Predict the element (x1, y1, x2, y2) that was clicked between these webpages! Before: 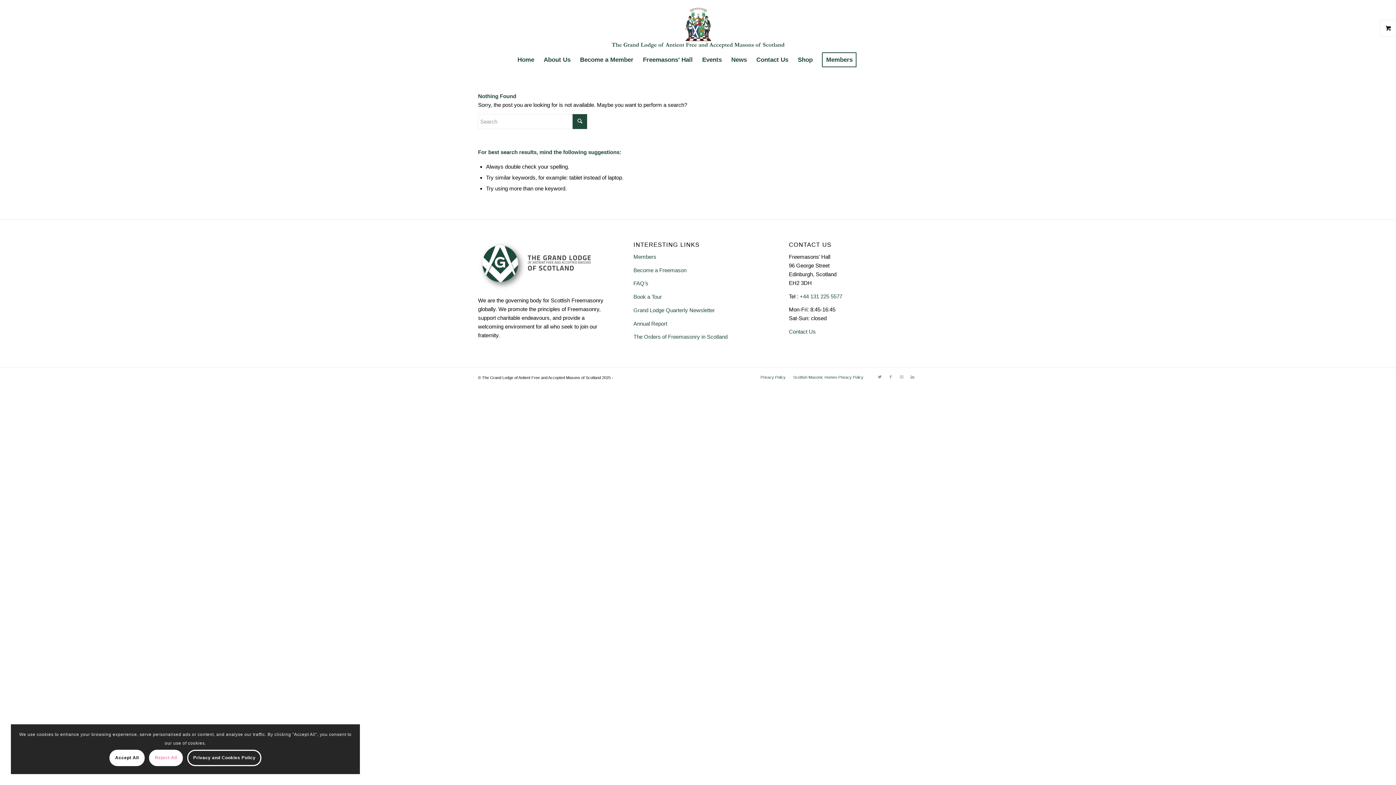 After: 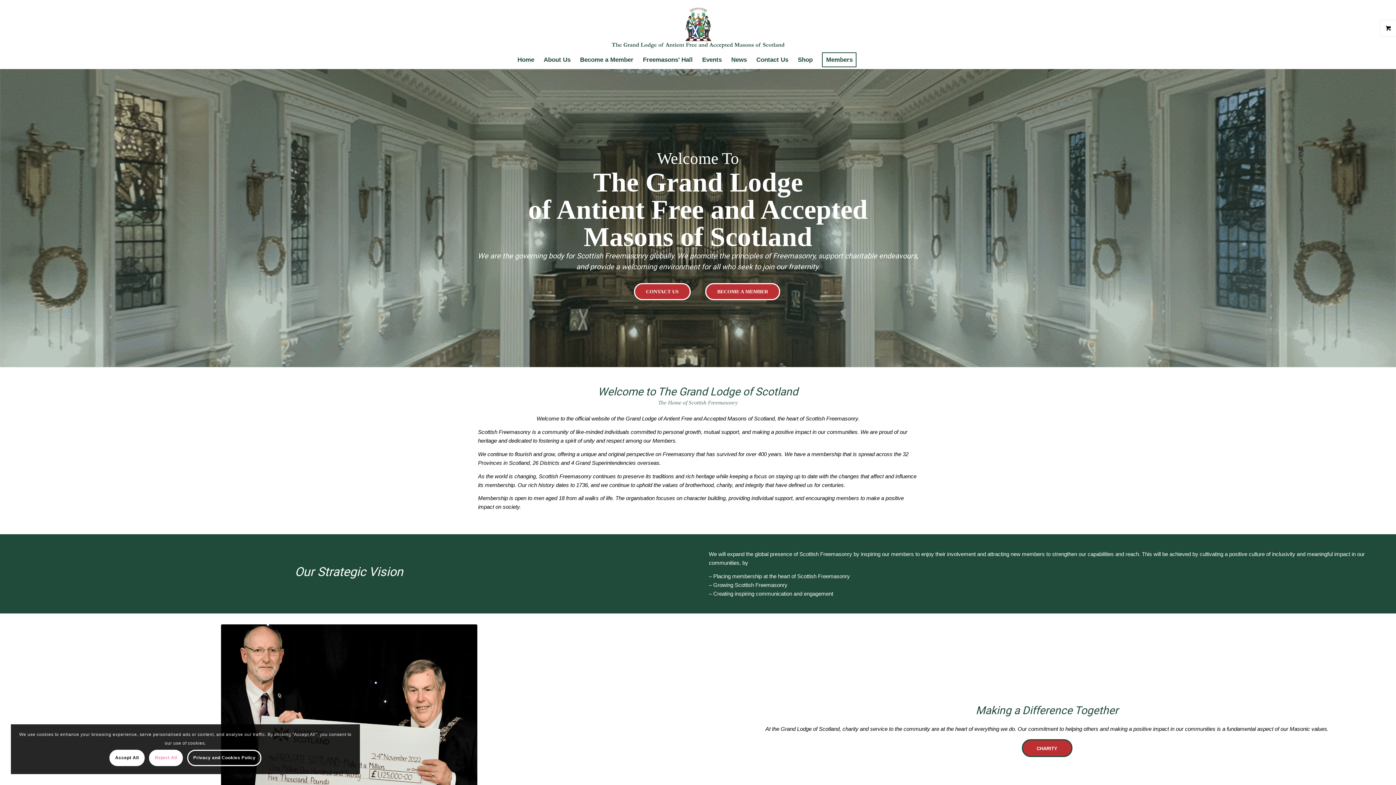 Action: bbox: (478, 241, 607, 293)